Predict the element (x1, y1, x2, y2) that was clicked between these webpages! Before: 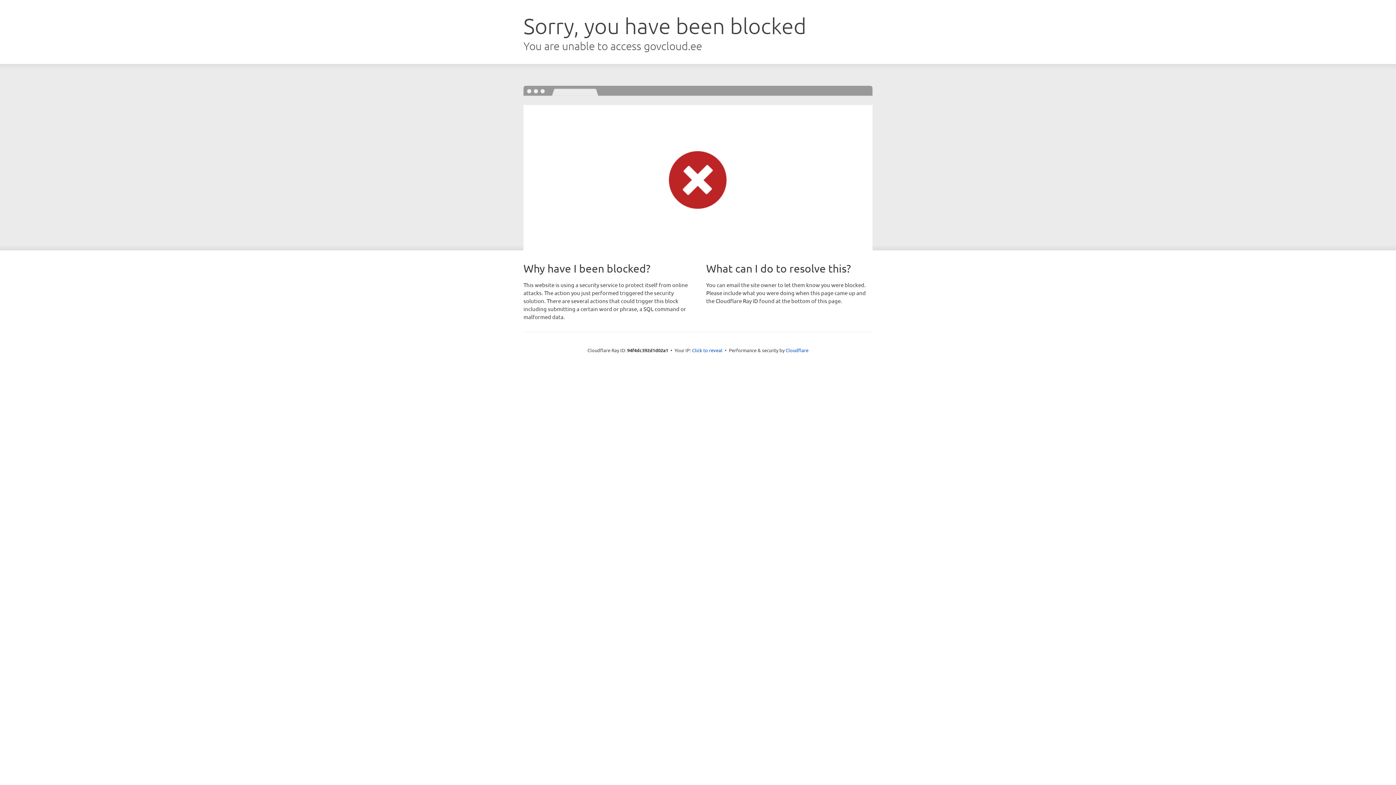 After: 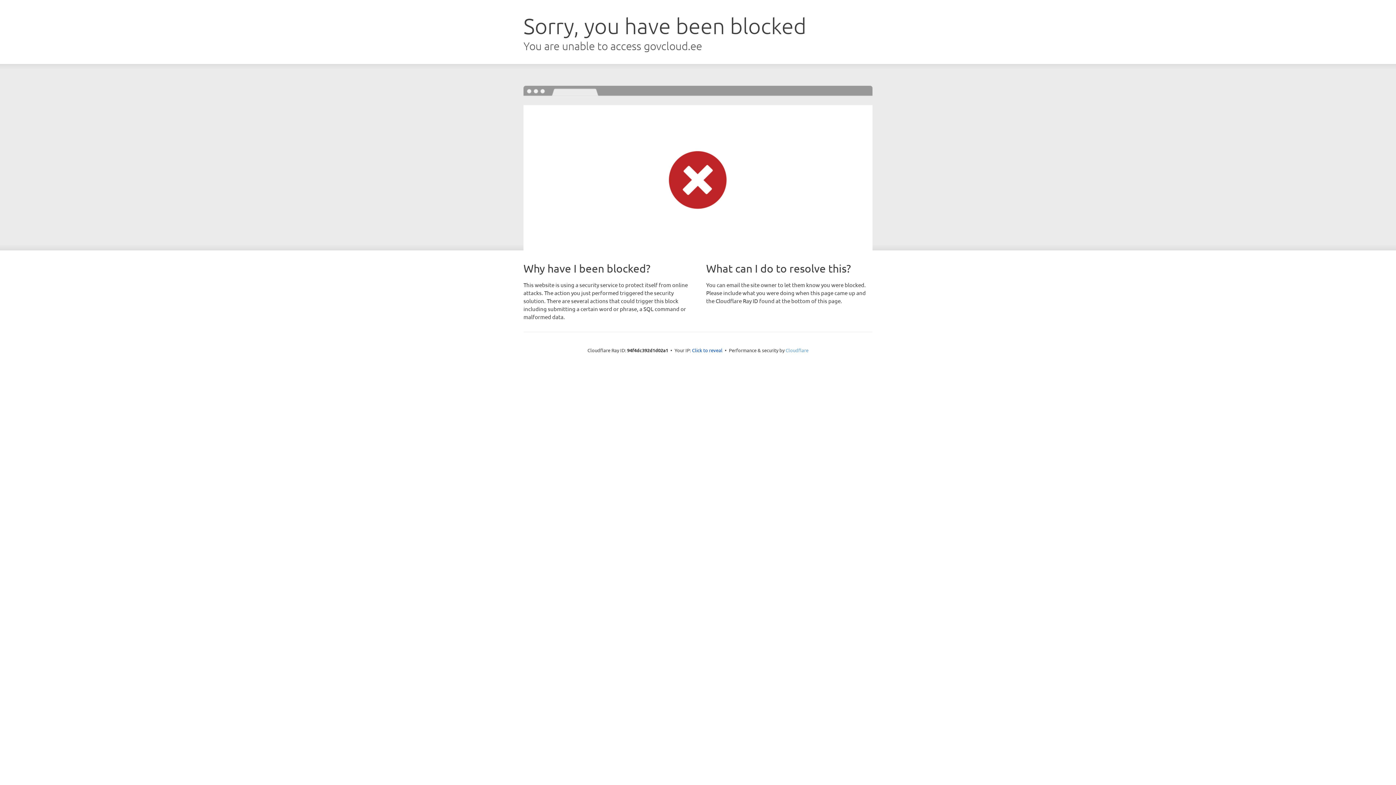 Action: label: Cloudflare bbox: (785, 347, 808, 353)